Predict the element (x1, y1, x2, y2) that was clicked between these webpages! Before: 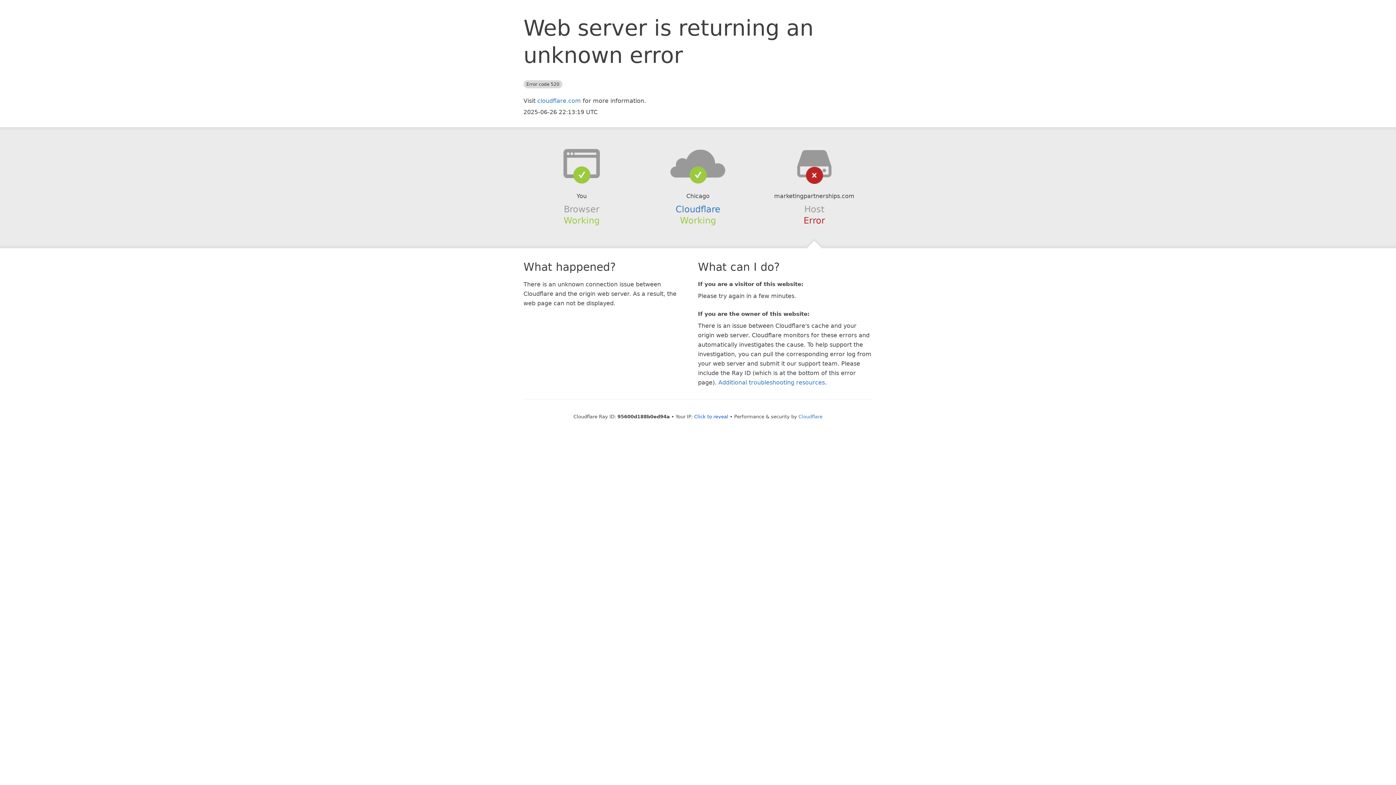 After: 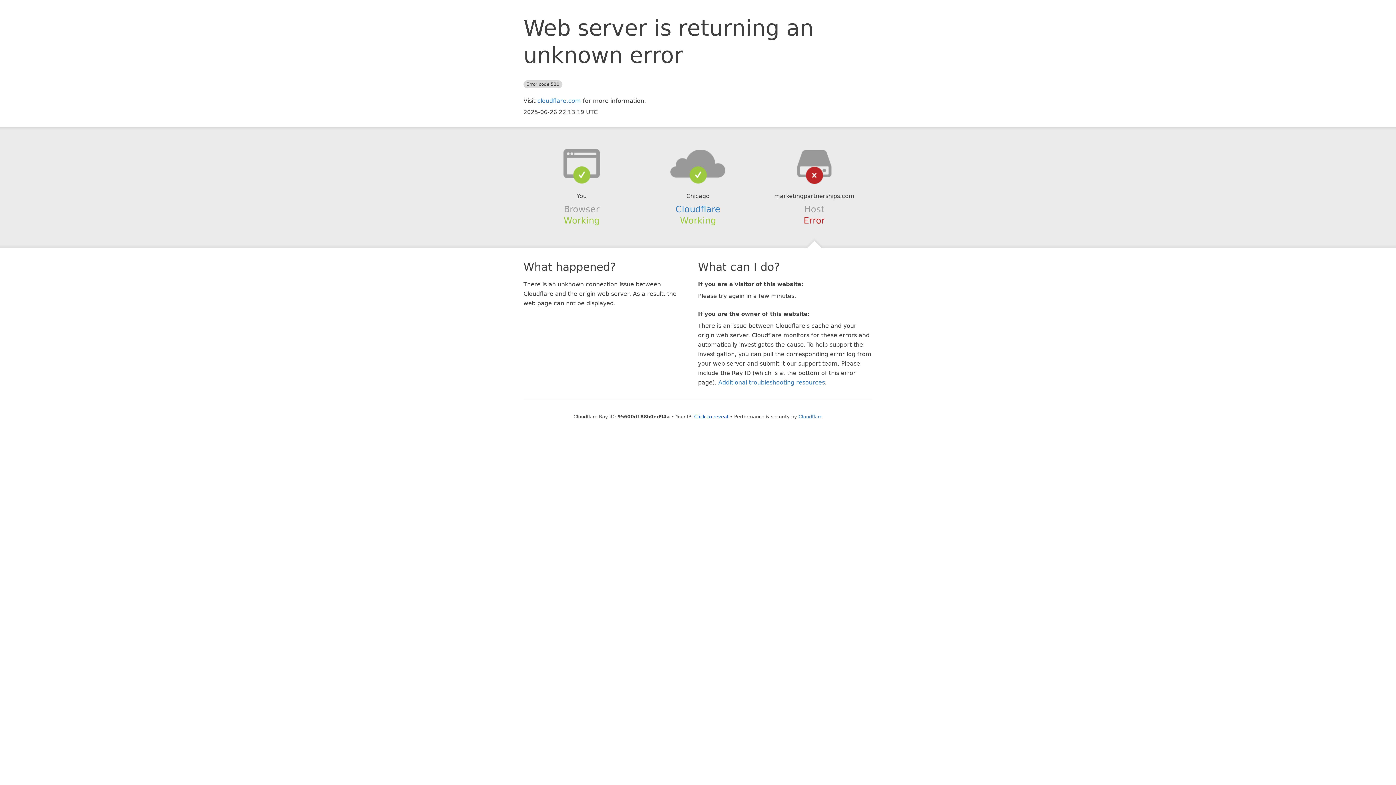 Action: bbox: (639, 148, 756, 178)